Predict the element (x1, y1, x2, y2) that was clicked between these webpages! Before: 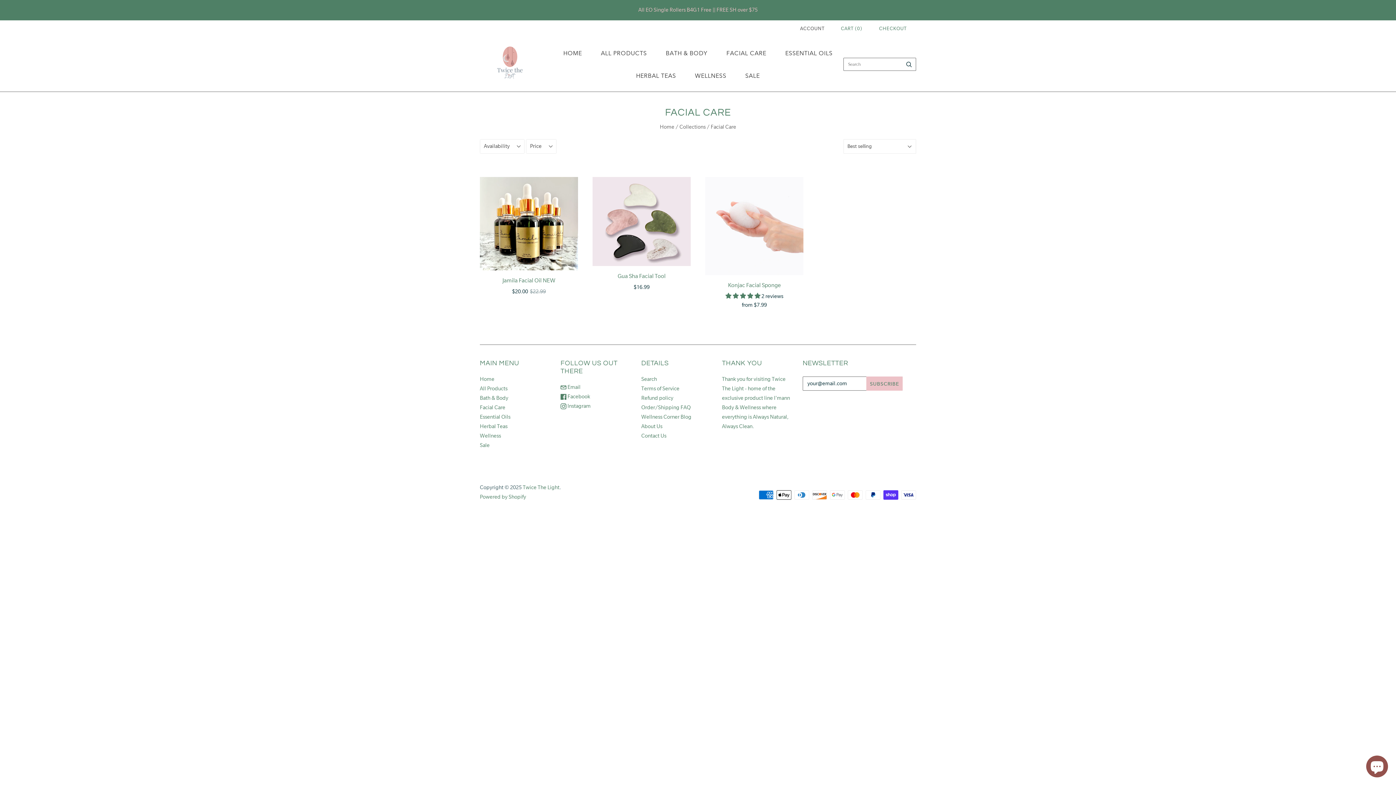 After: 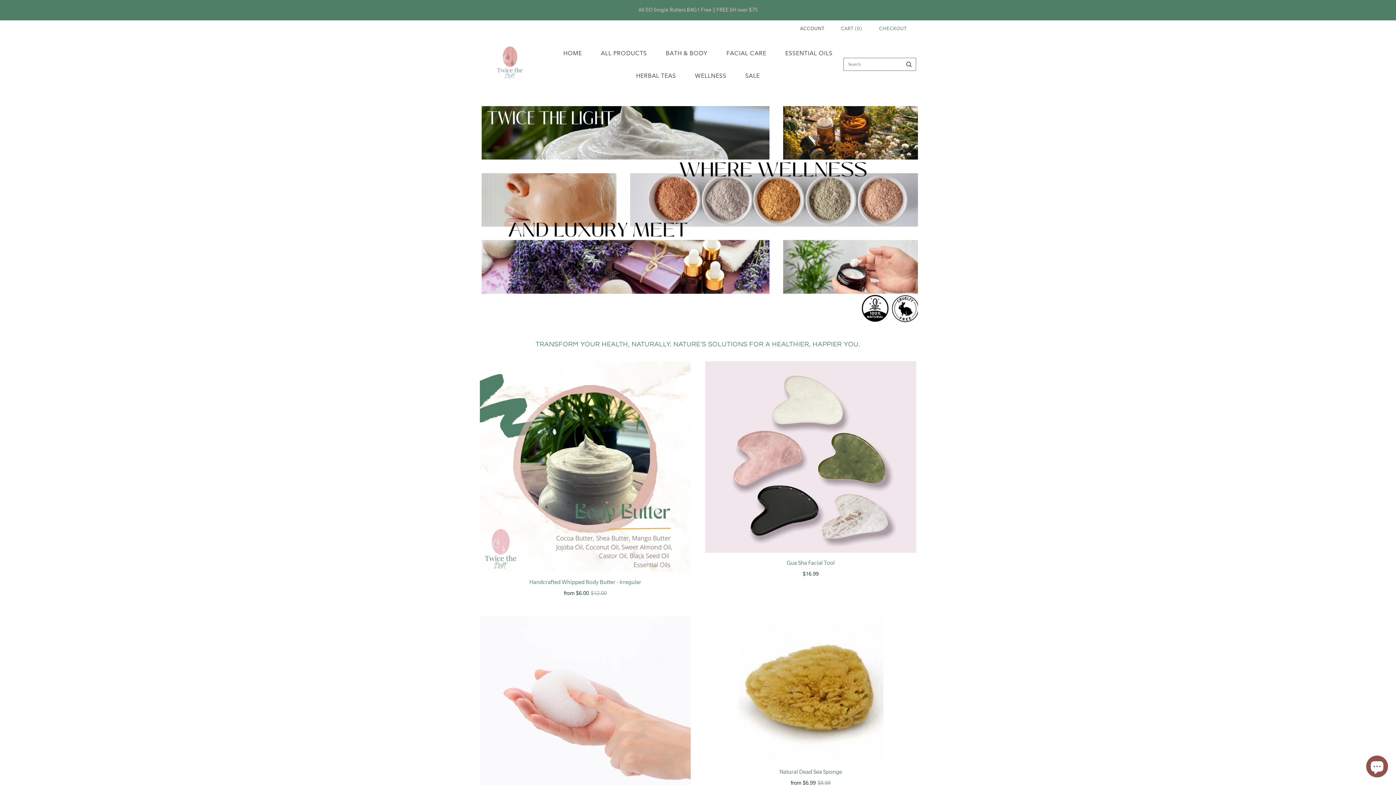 Action: bbox: (480, 376, 494, 382) label: Home